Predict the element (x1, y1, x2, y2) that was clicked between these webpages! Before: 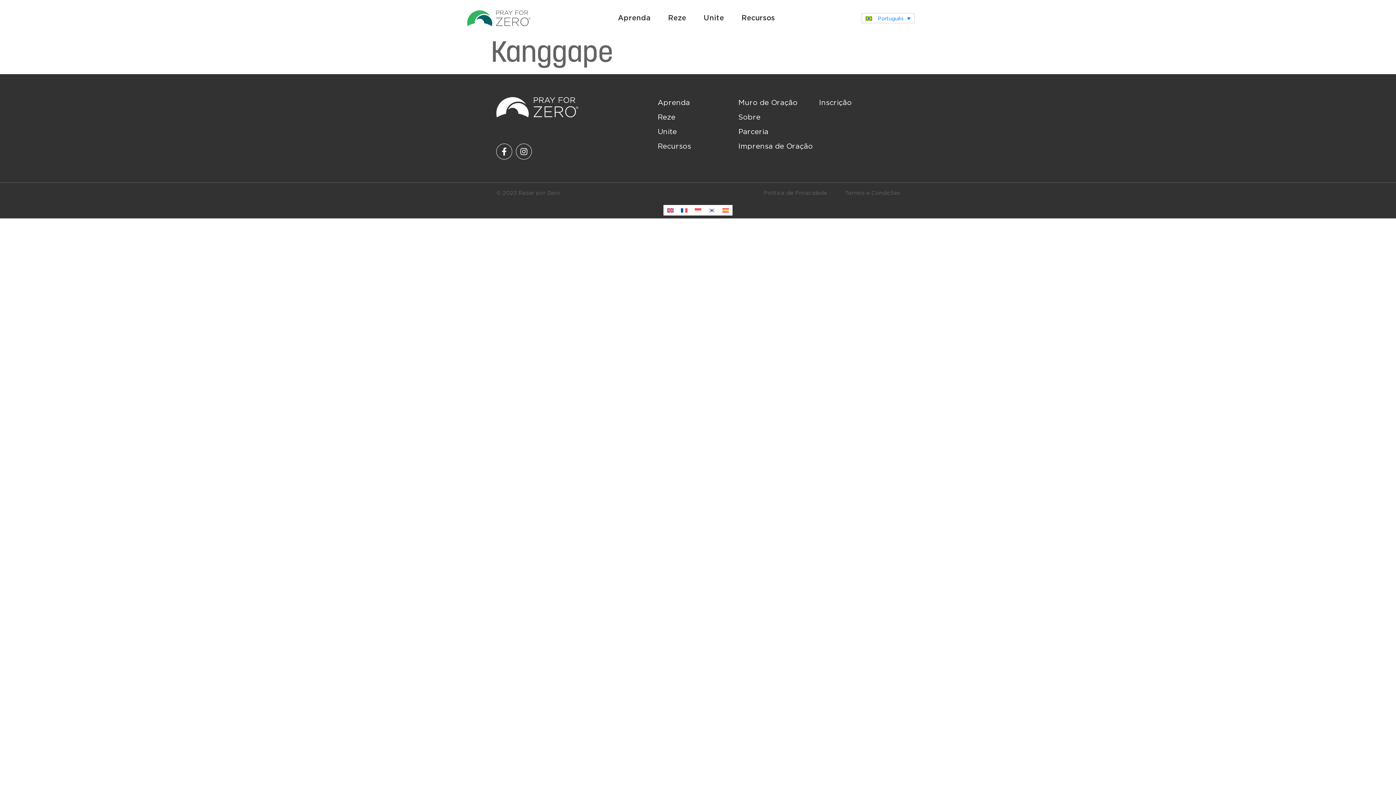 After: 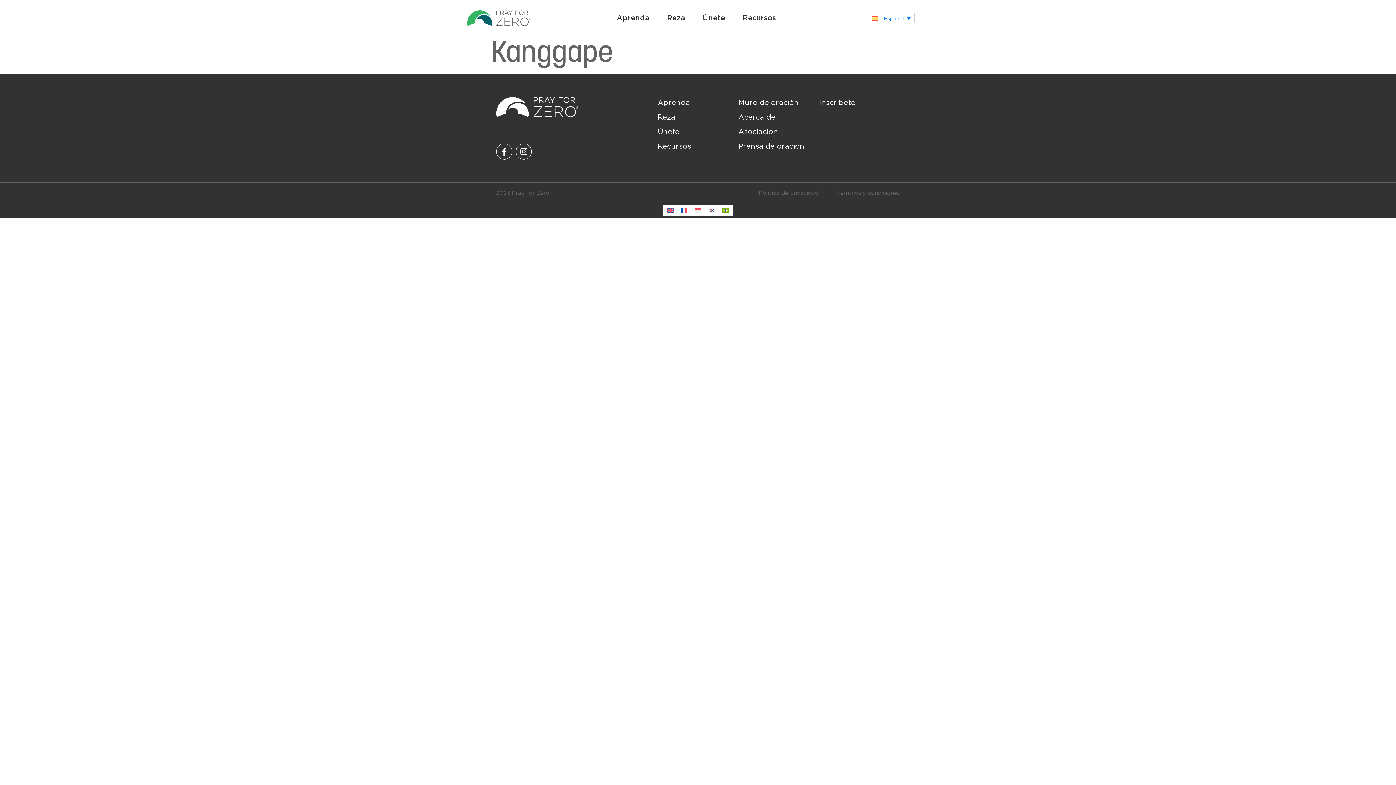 Action: bbox: (718, 205, 732, 215)